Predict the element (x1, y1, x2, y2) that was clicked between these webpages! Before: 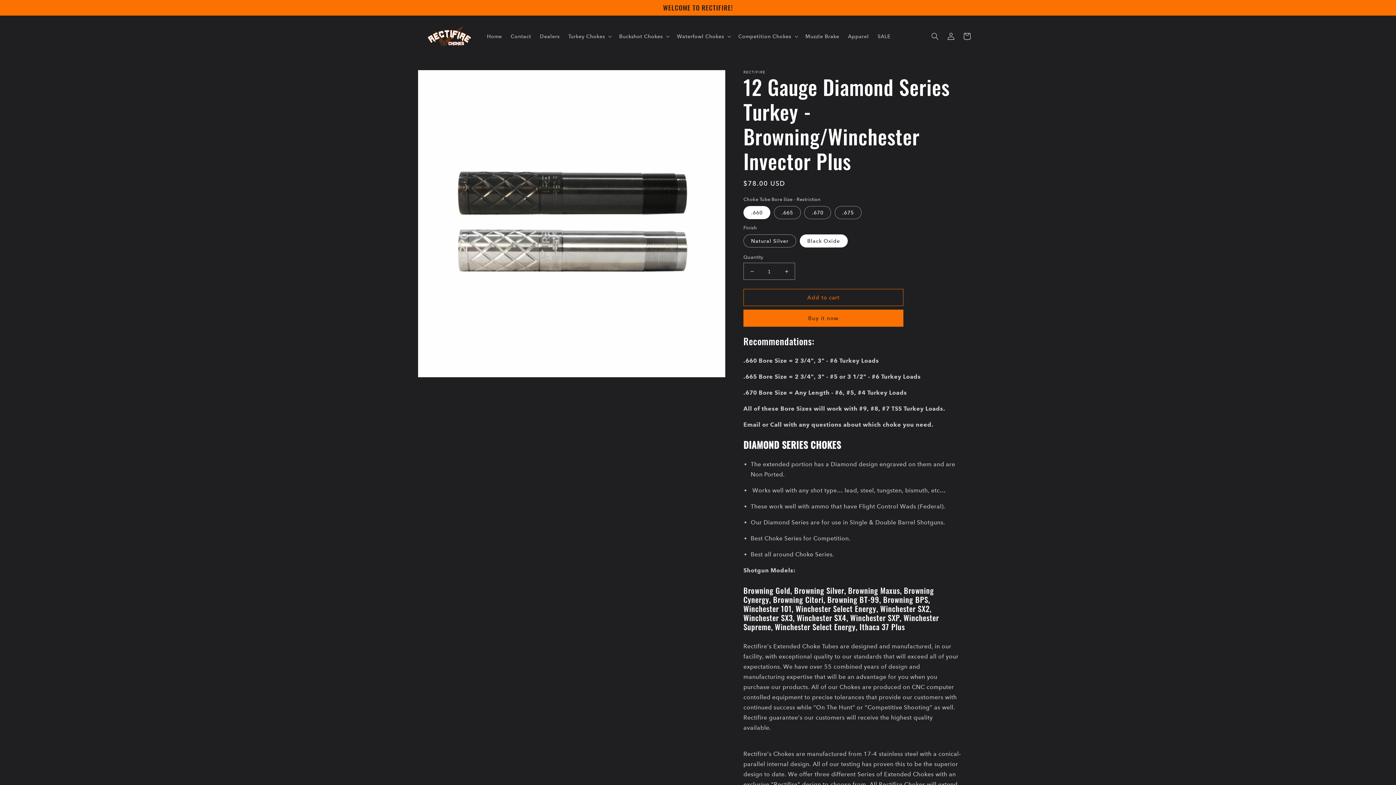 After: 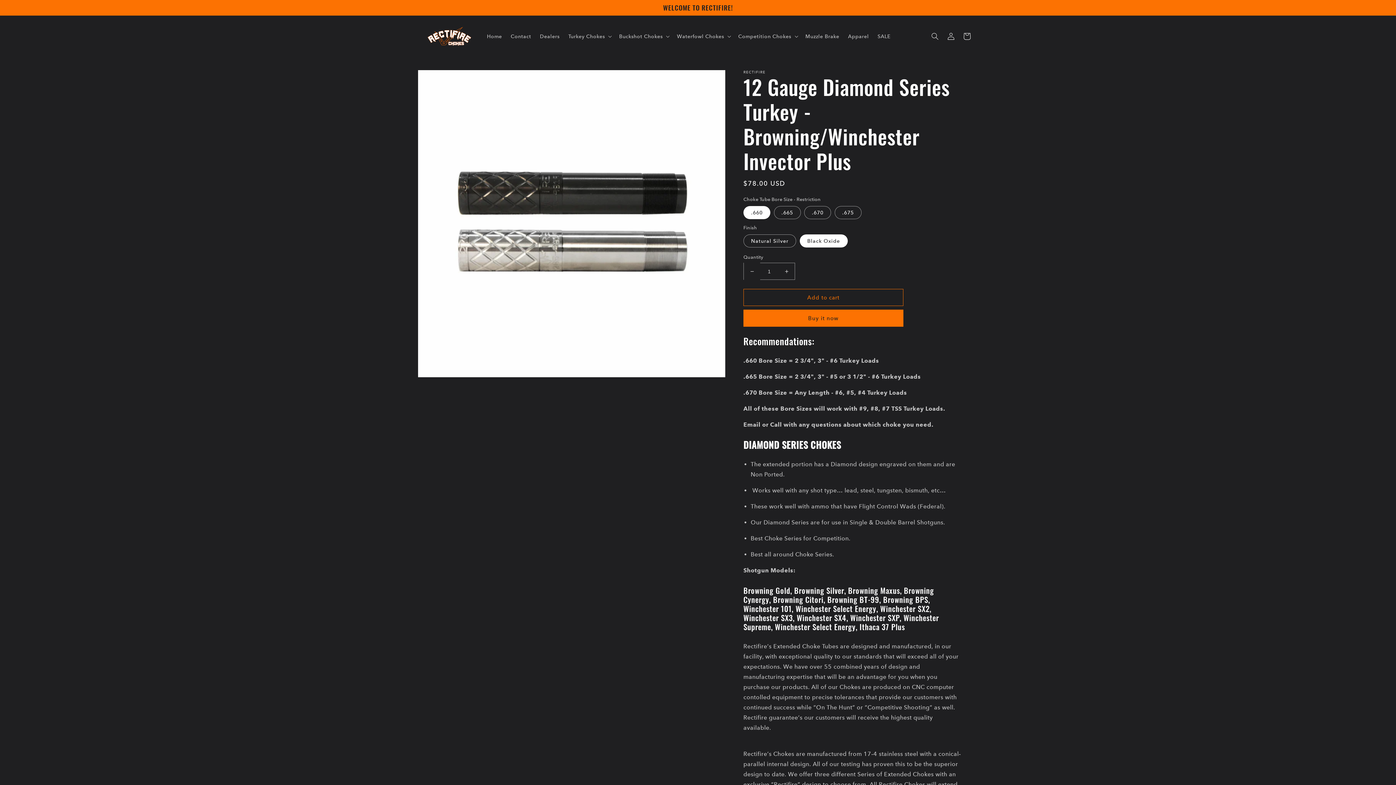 Action: bbox: (744, 262, 760, 280) label: Decrease quantity for 12 Gauge Diamond Series Turkey - Browning/Winchester Invector Plus